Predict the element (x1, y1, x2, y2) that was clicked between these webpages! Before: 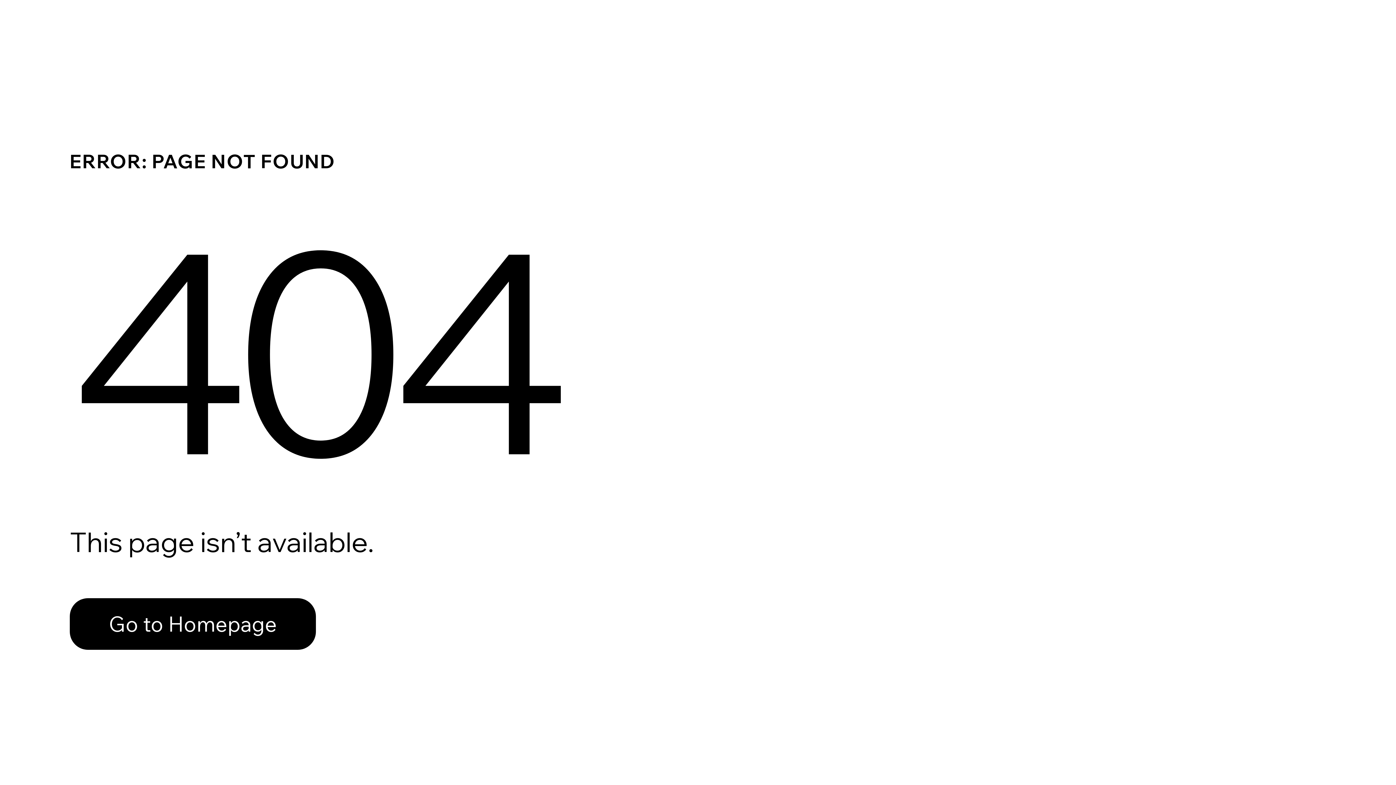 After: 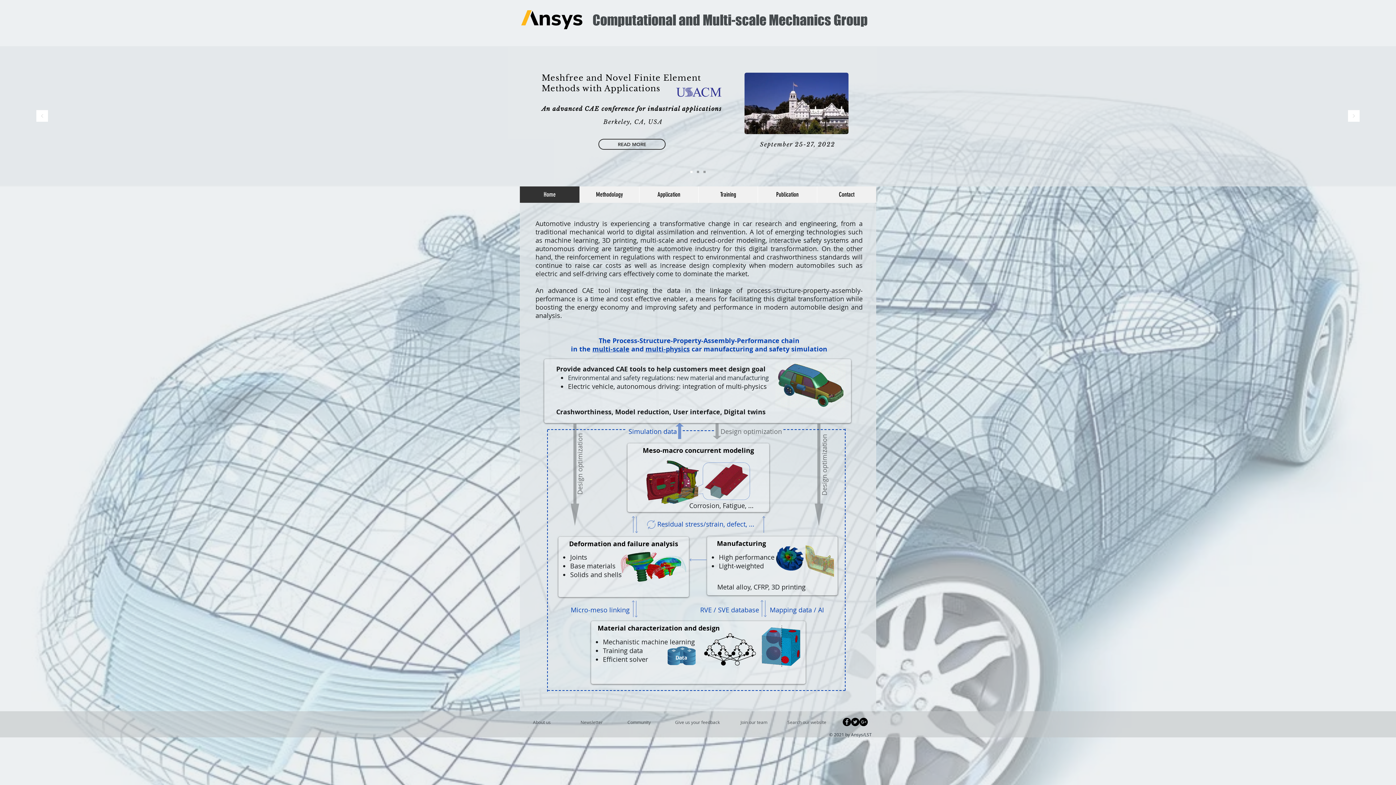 Action: bbox: (69, 598, 316, 650) label: Go to Homepage